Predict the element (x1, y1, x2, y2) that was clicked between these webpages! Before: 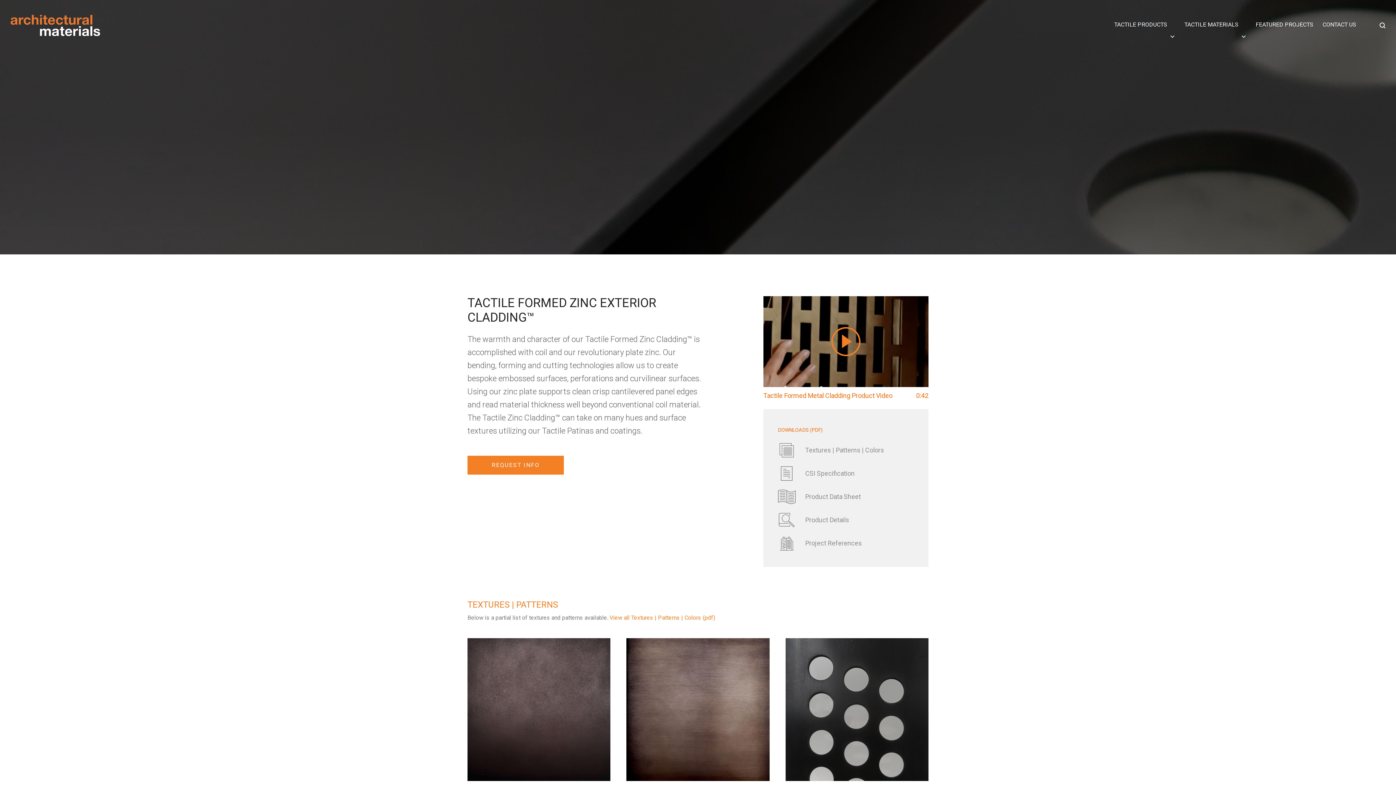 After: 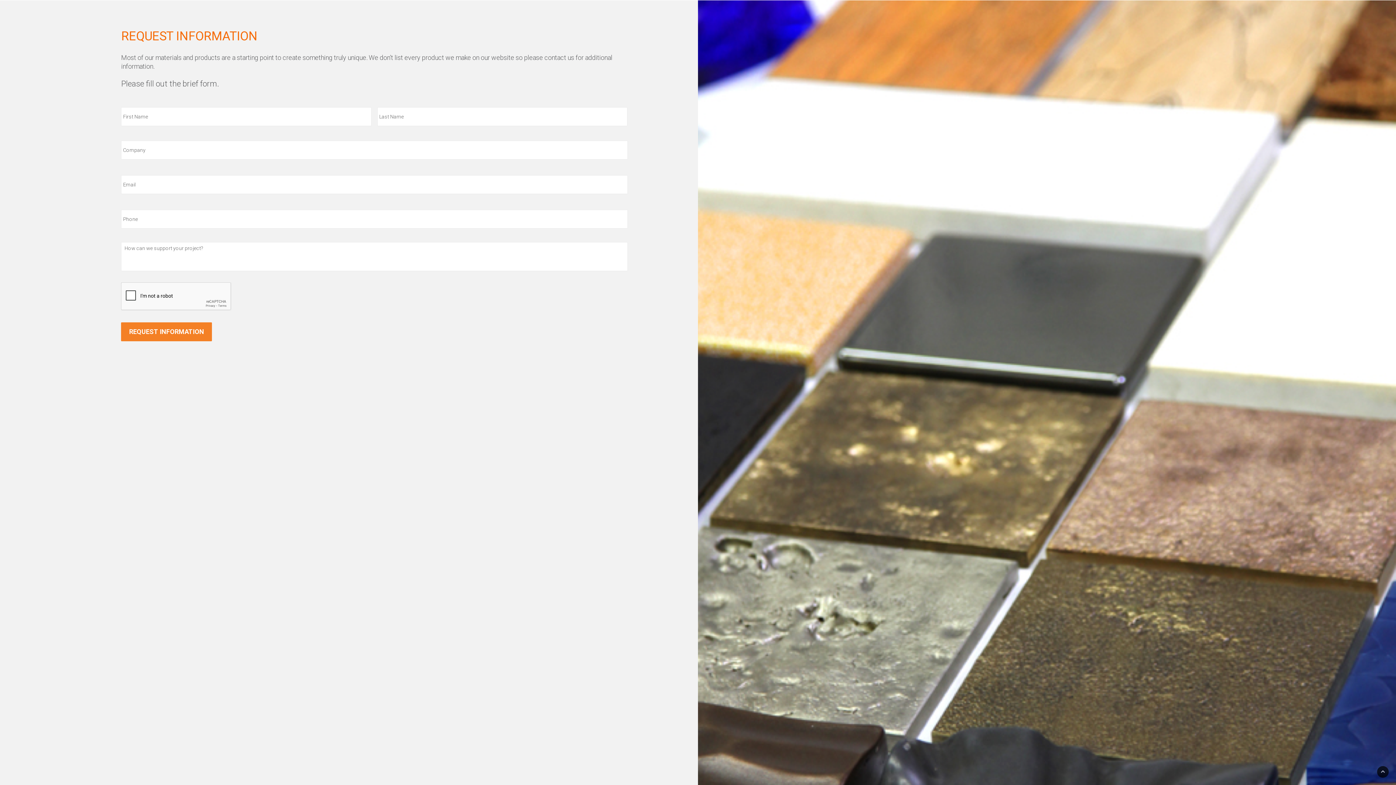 Action: bbox: (467, 455, 564, 474) label: REQUEST INFO